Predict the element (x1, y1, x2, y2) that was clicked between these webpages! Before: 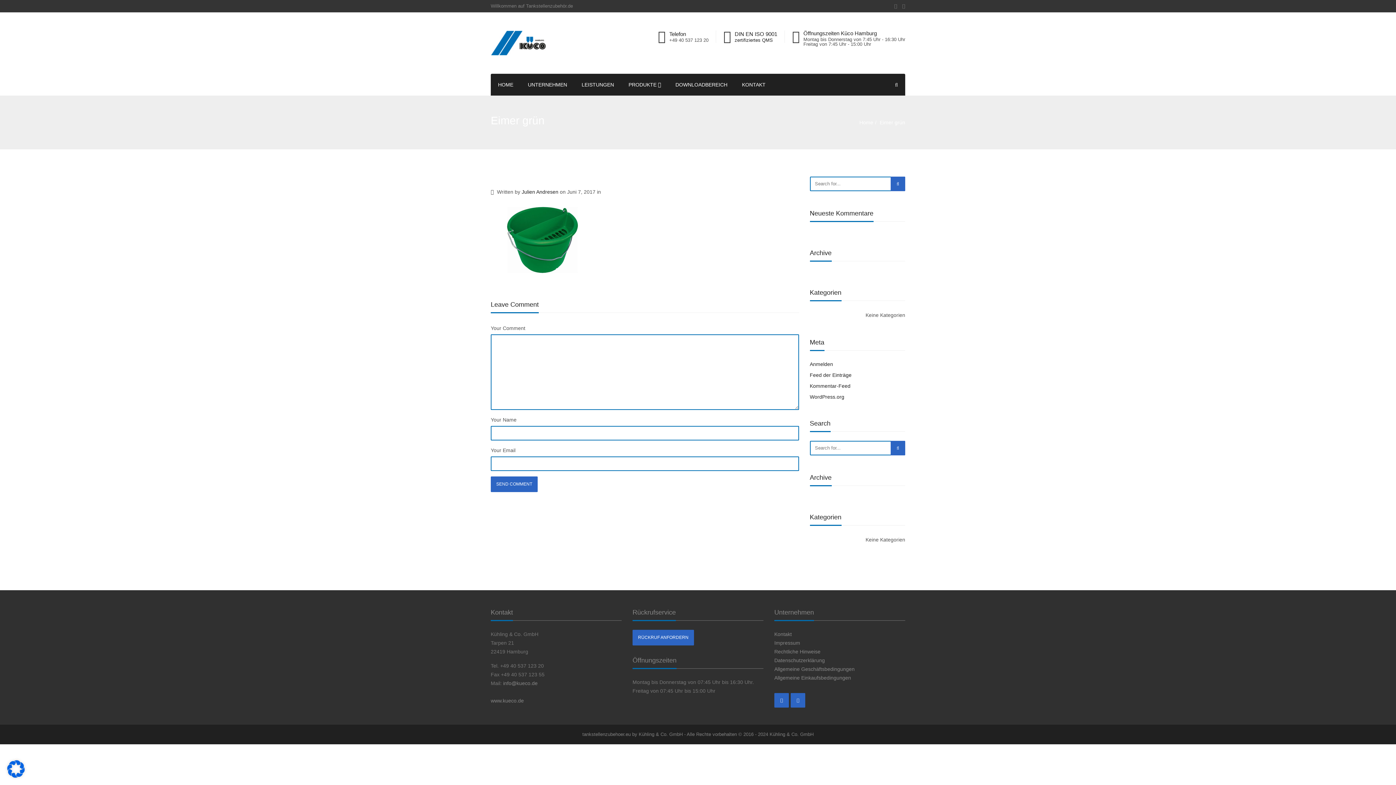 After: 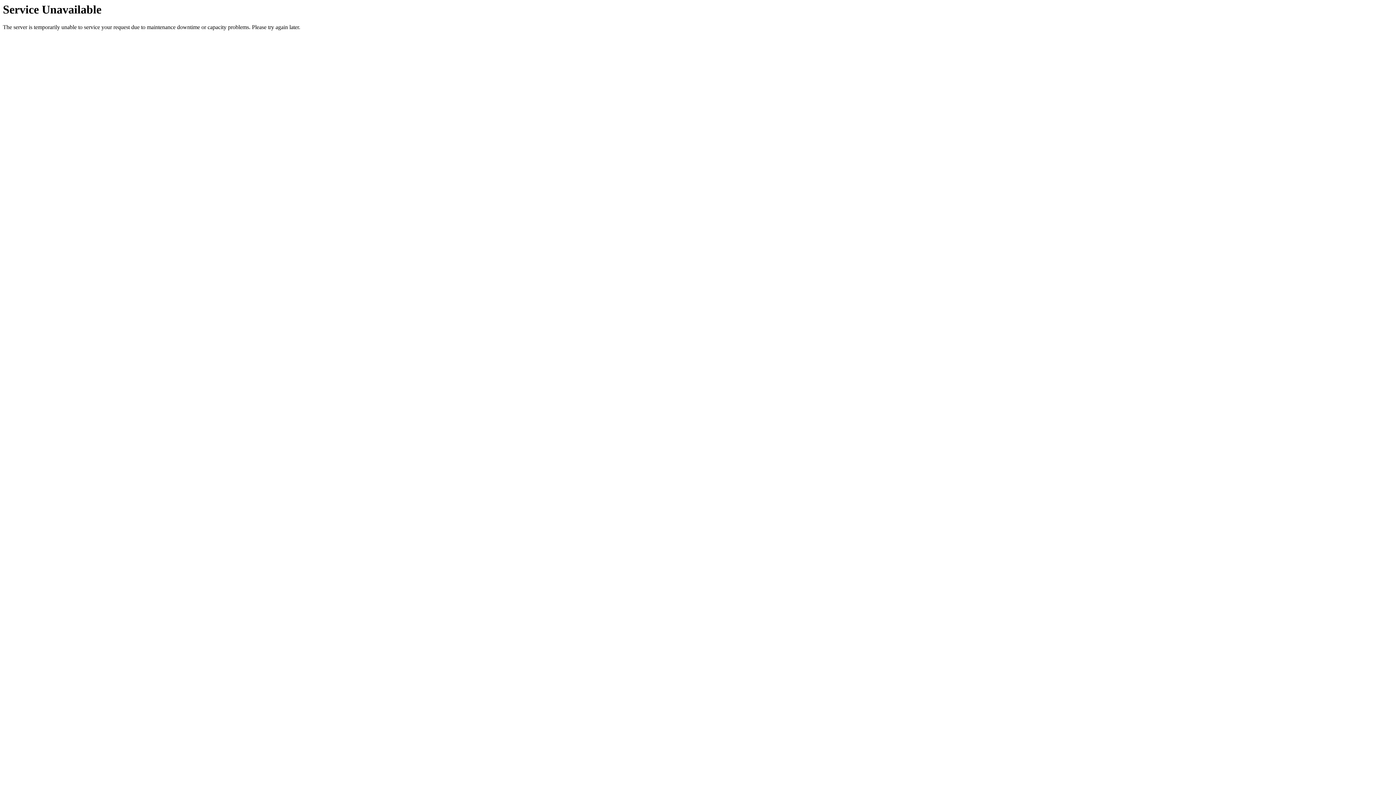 Action: bbox: (521, 187, 558, 196) label: Julien Andresen